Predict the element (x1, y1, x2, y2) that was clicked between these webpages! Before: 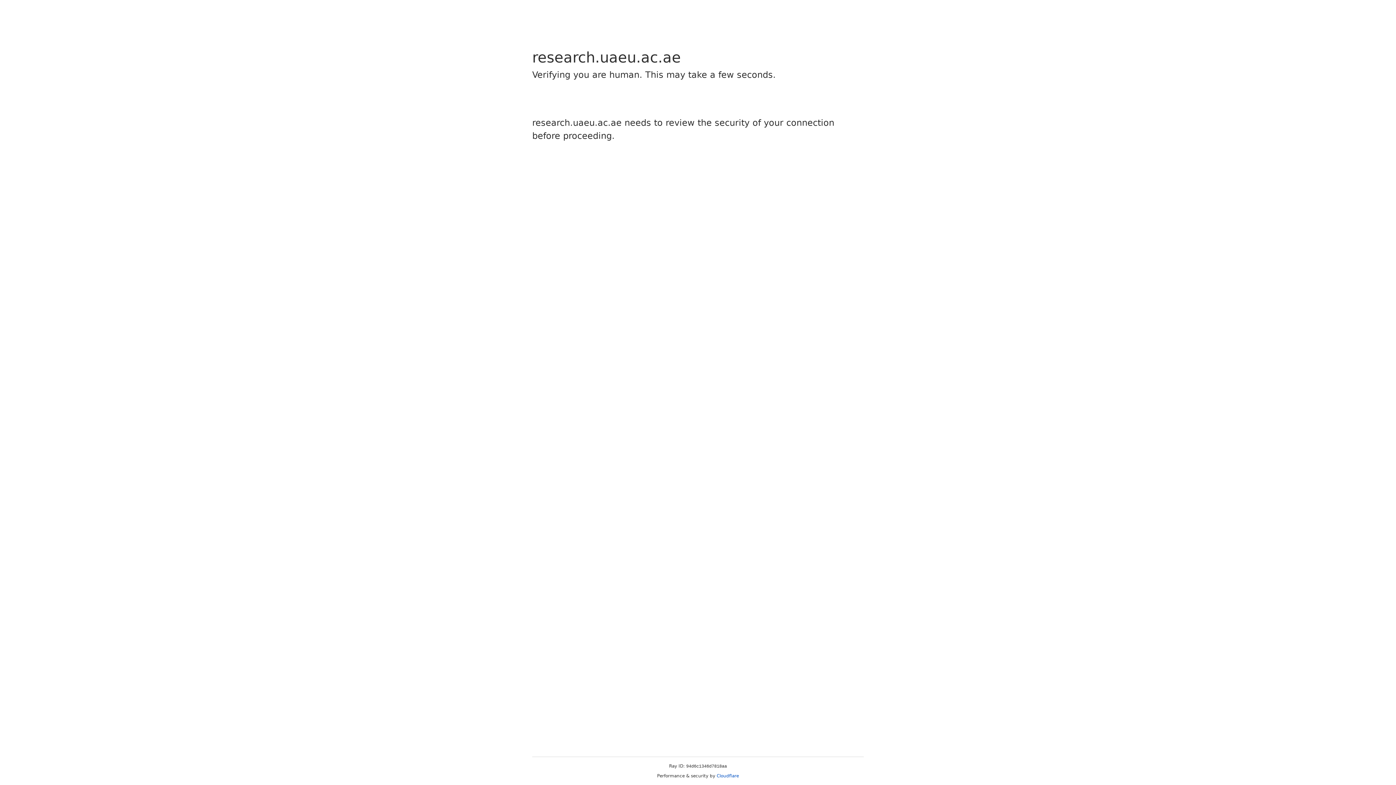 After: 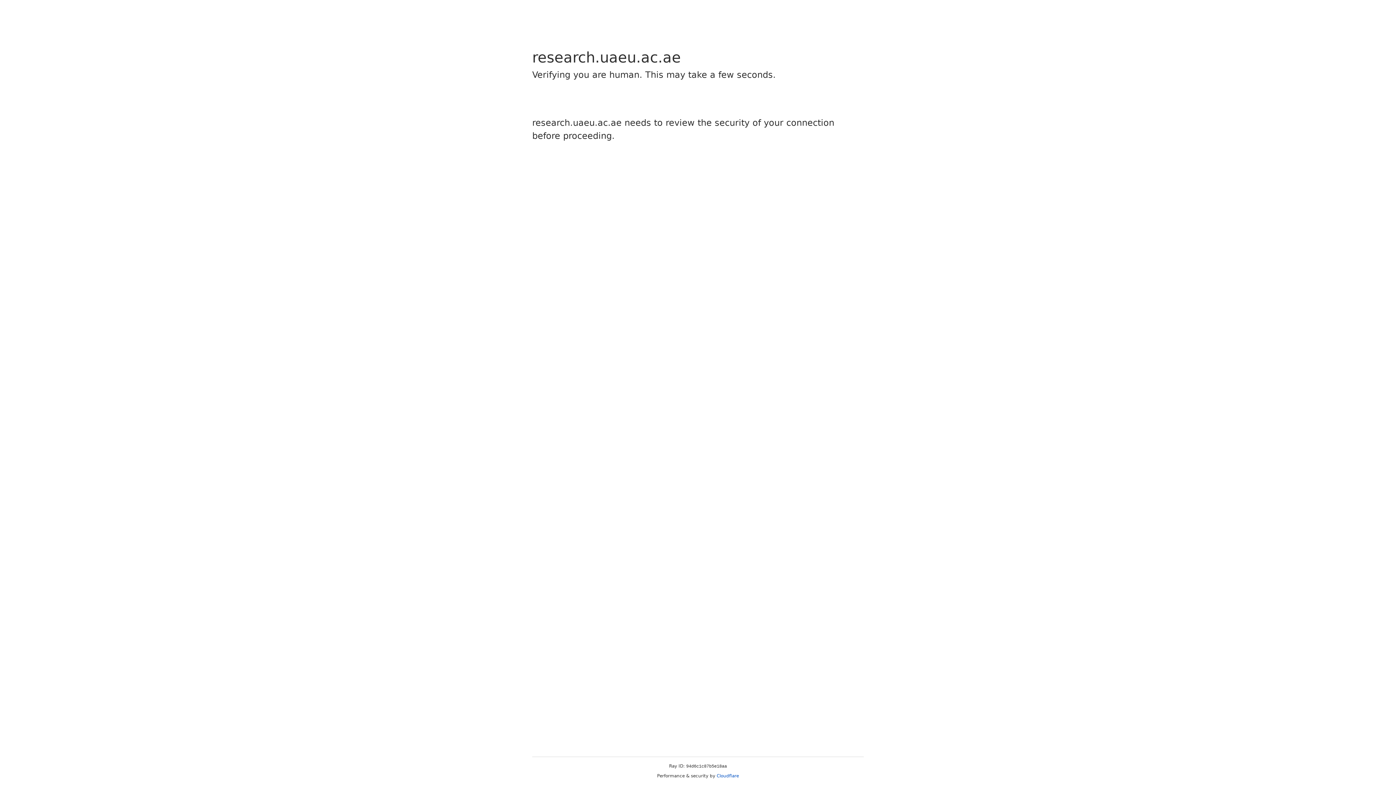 Action: bbox: (716, 773, 739, 778) label: Cloudflare